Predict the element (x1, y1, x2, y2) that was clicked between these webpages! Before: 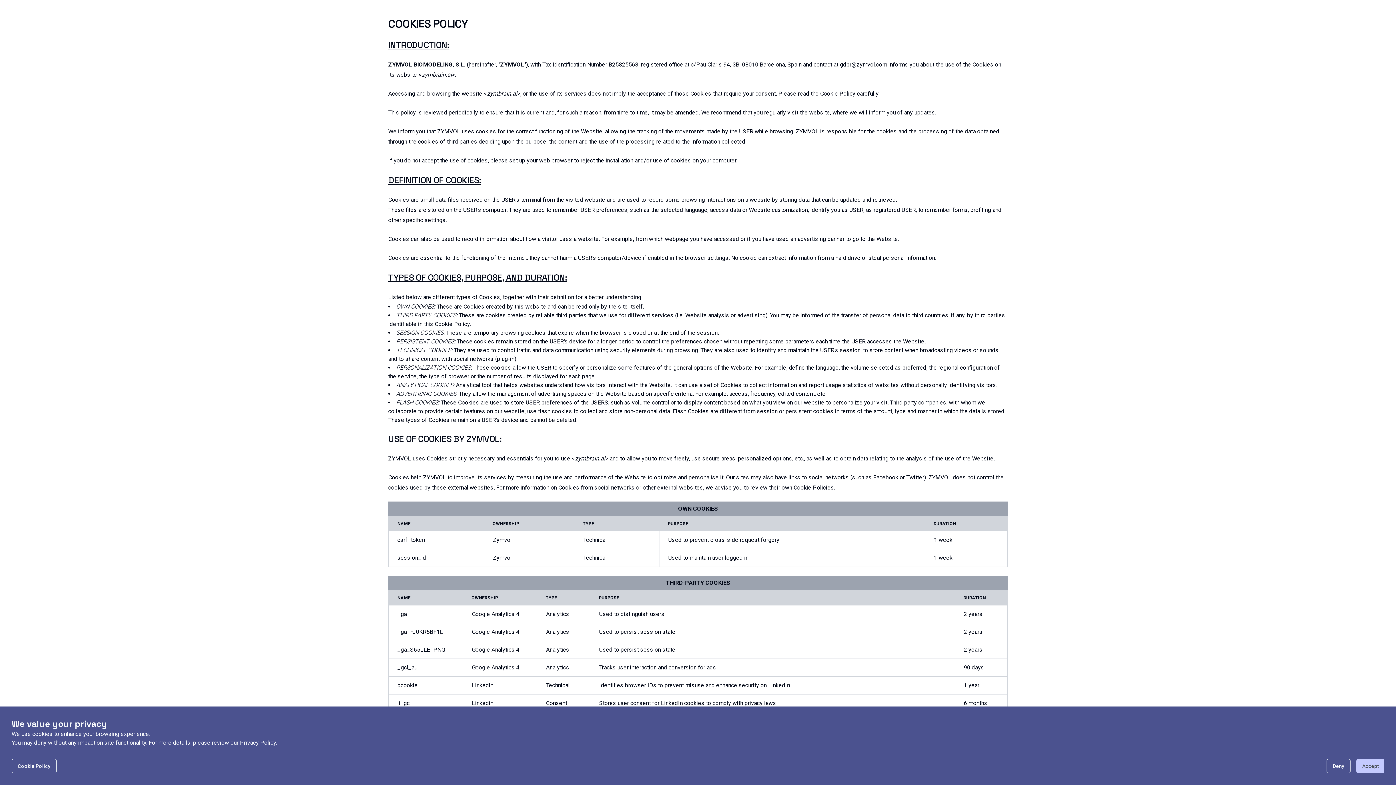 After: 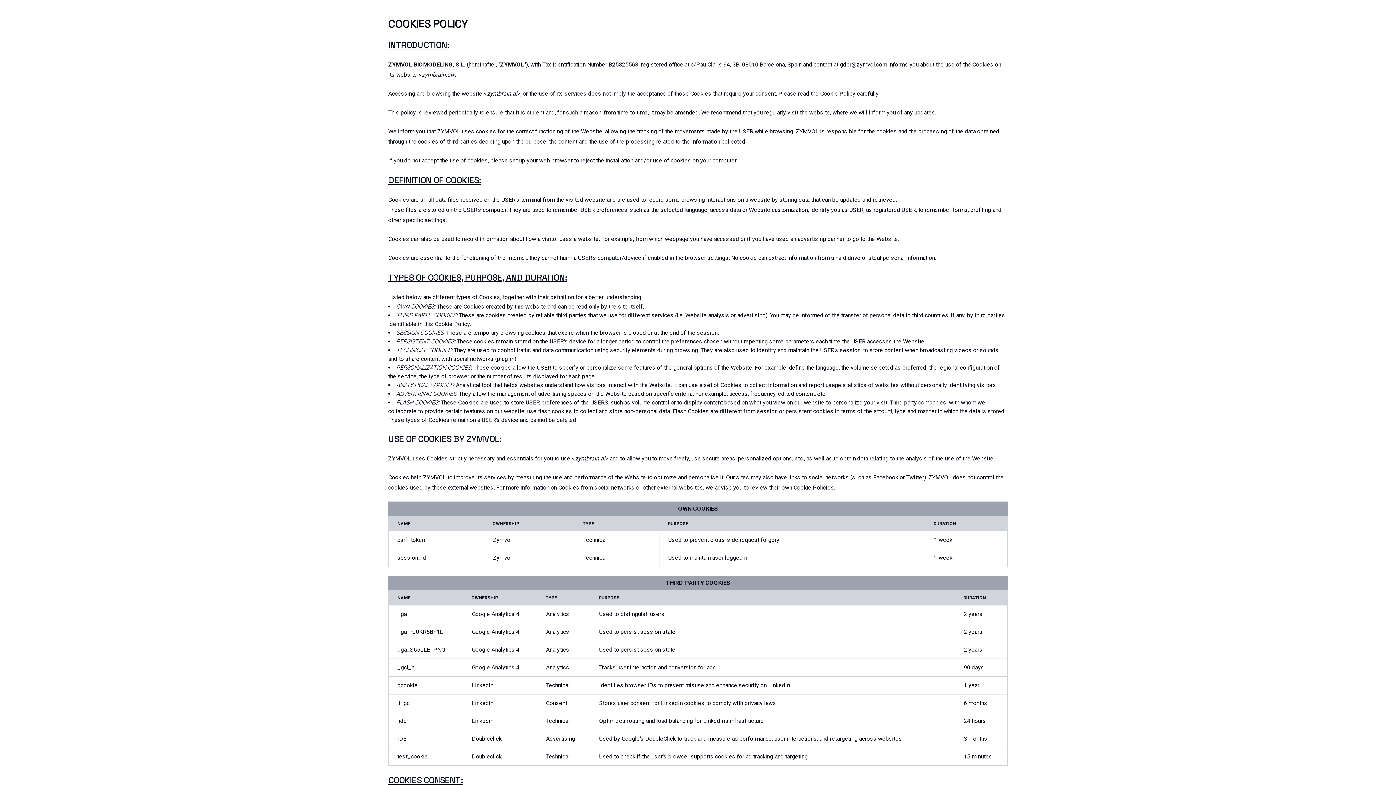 Action: label: Accept bbox: (1356, 759, 1384, 773)